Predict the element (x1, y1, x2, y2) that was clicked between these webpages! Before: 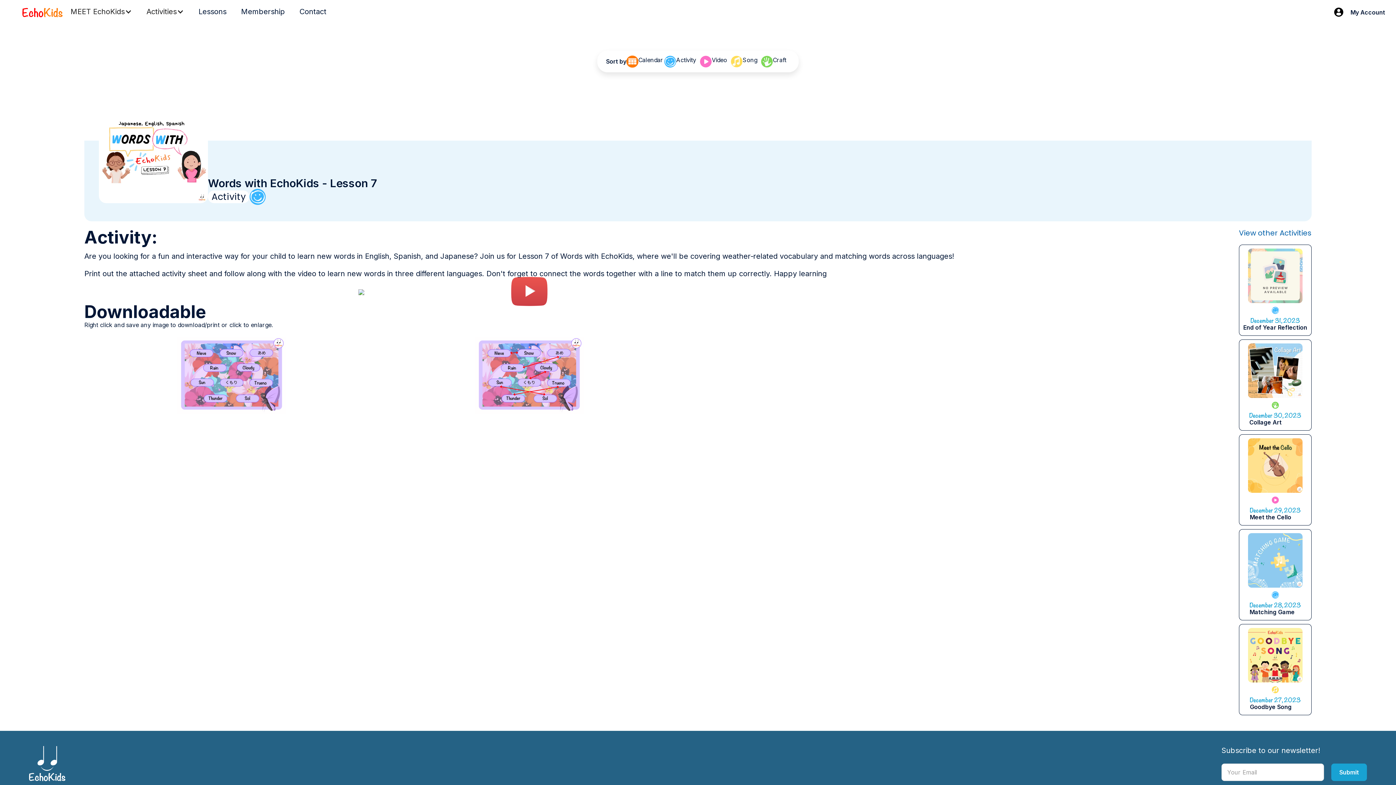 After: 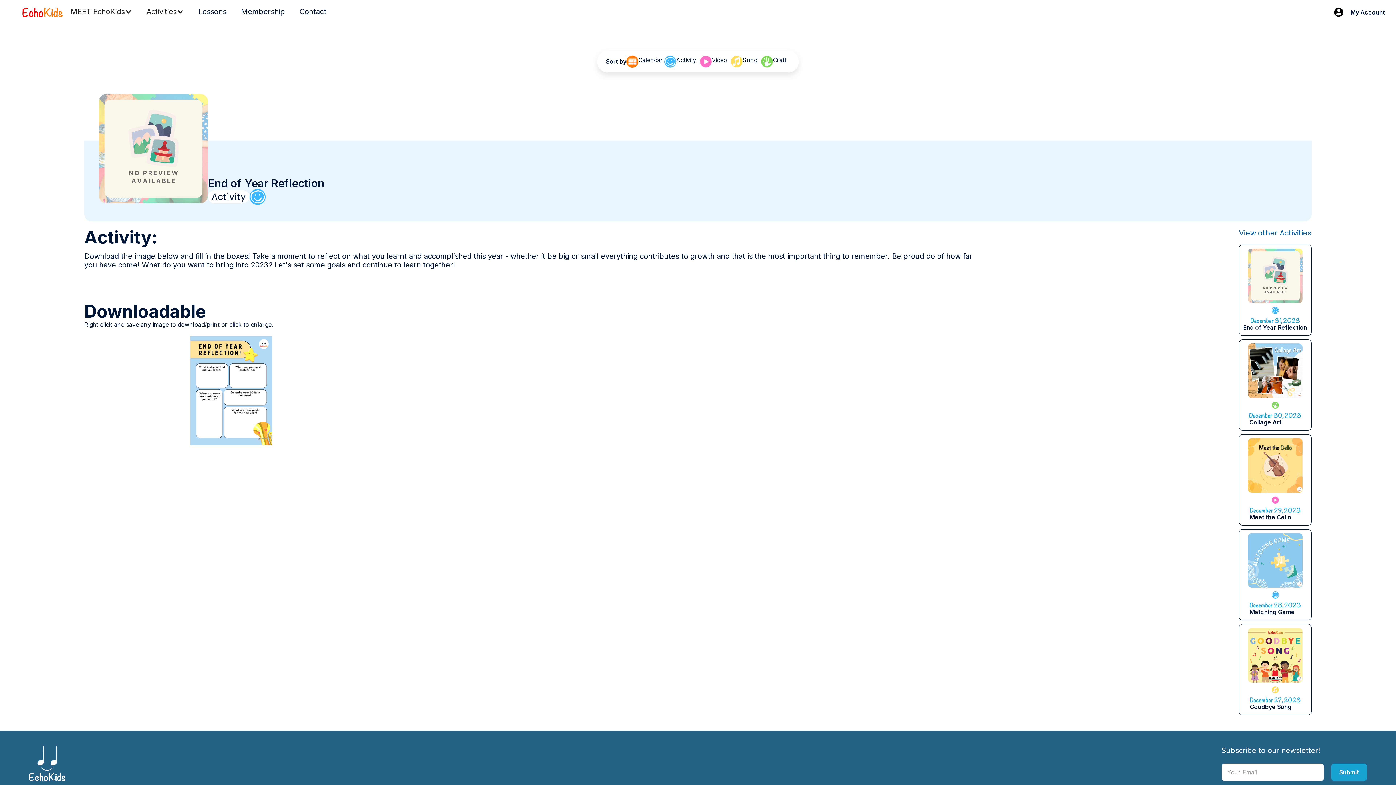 Action: label: December 31, 2023
End of Year Reflection bbox: (1239, 244, 1312, 336)